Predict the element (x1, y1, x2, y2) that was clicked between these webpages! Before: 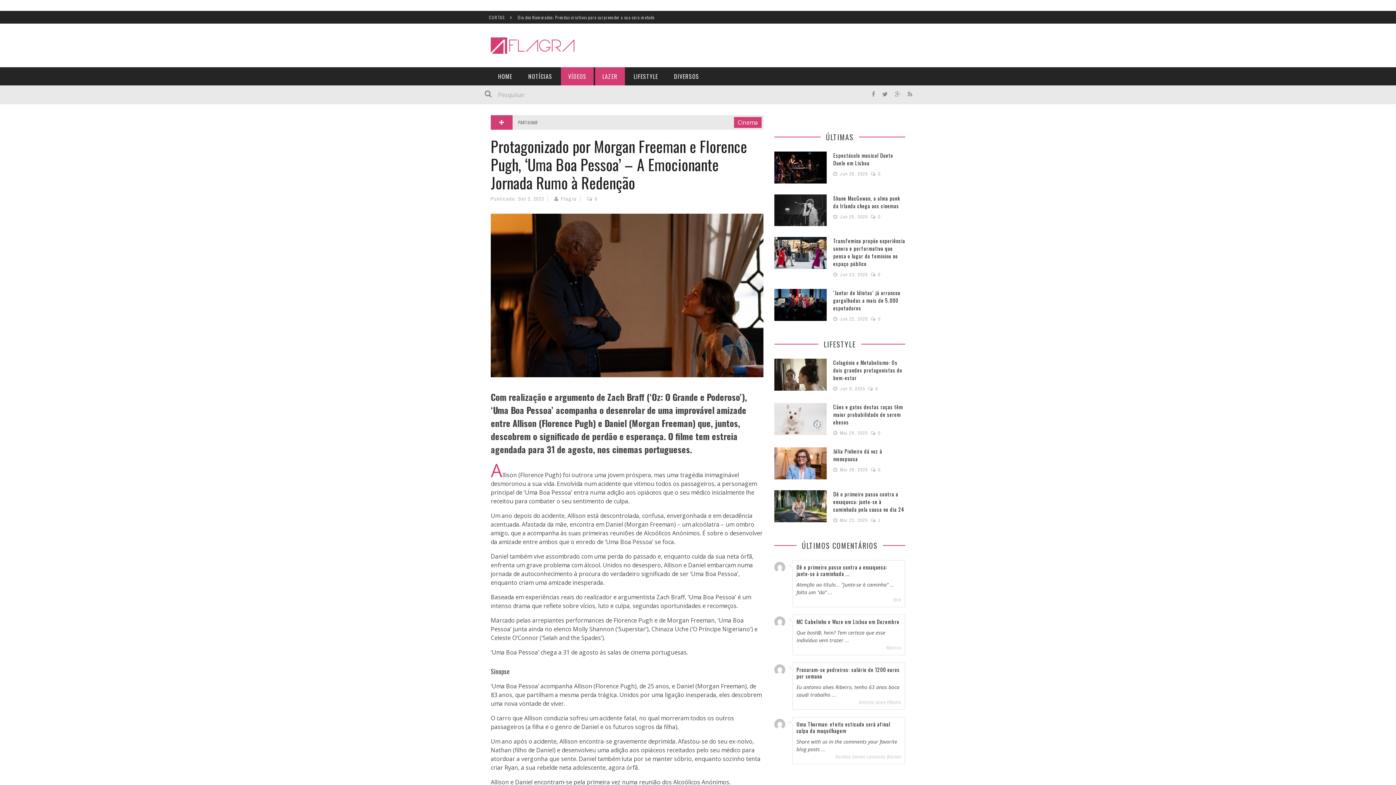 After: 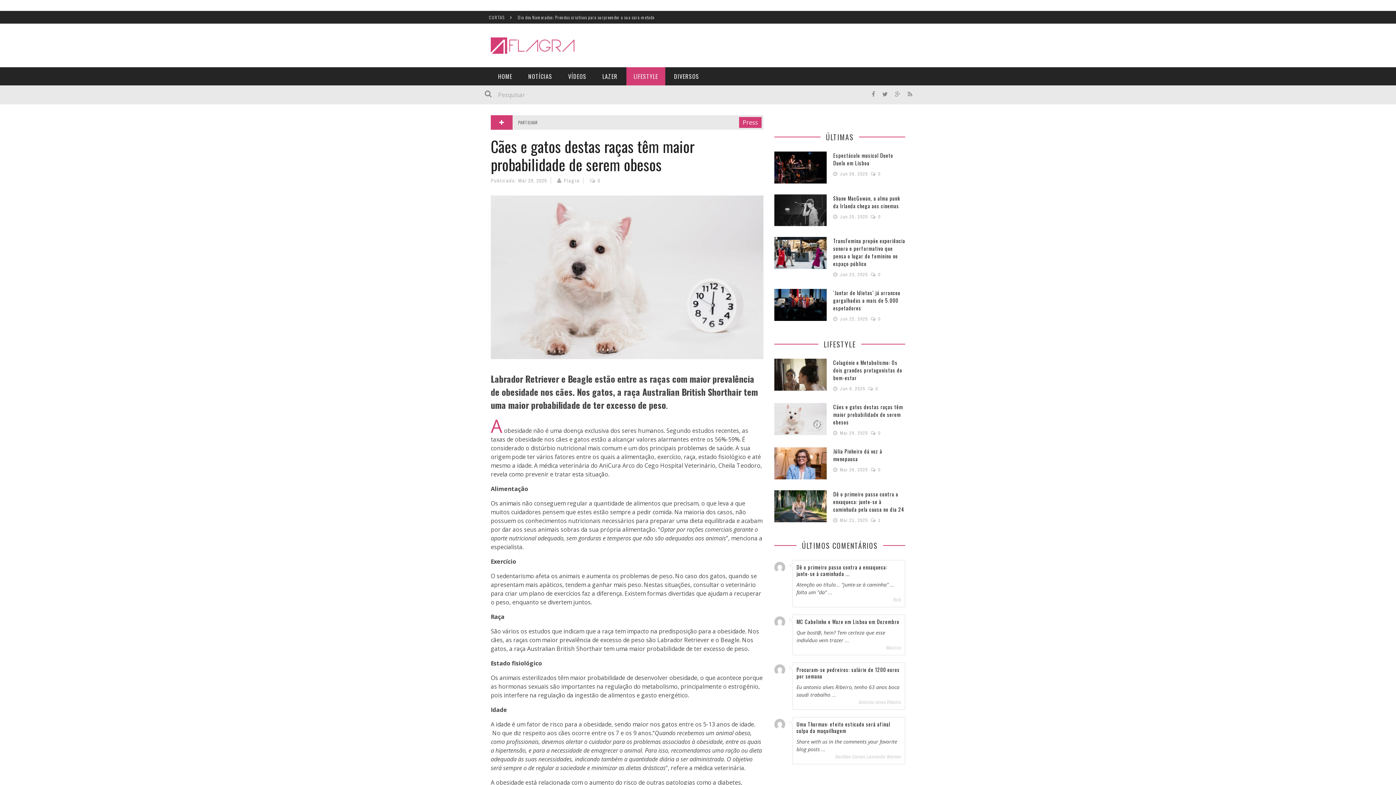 Action: bbox: (774, 414, 826, 422)